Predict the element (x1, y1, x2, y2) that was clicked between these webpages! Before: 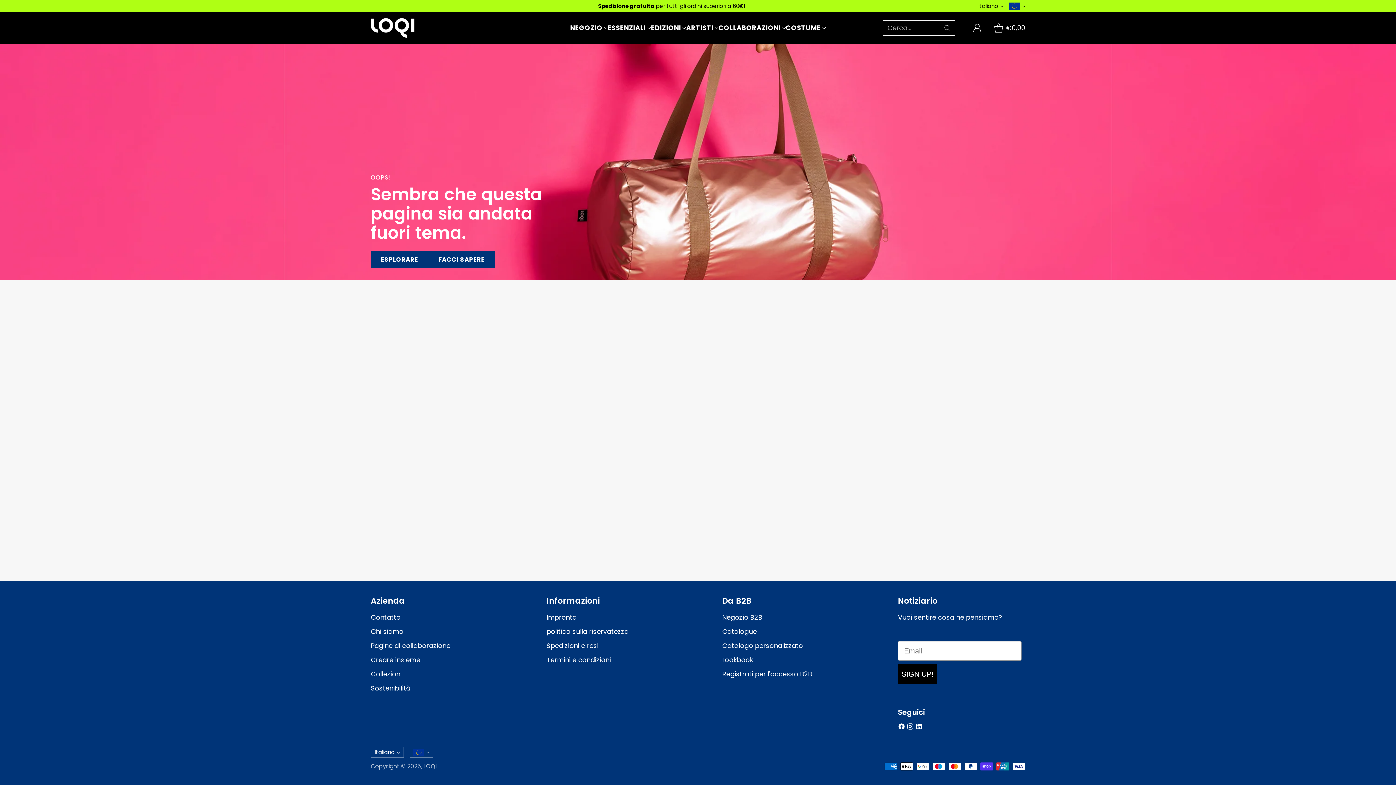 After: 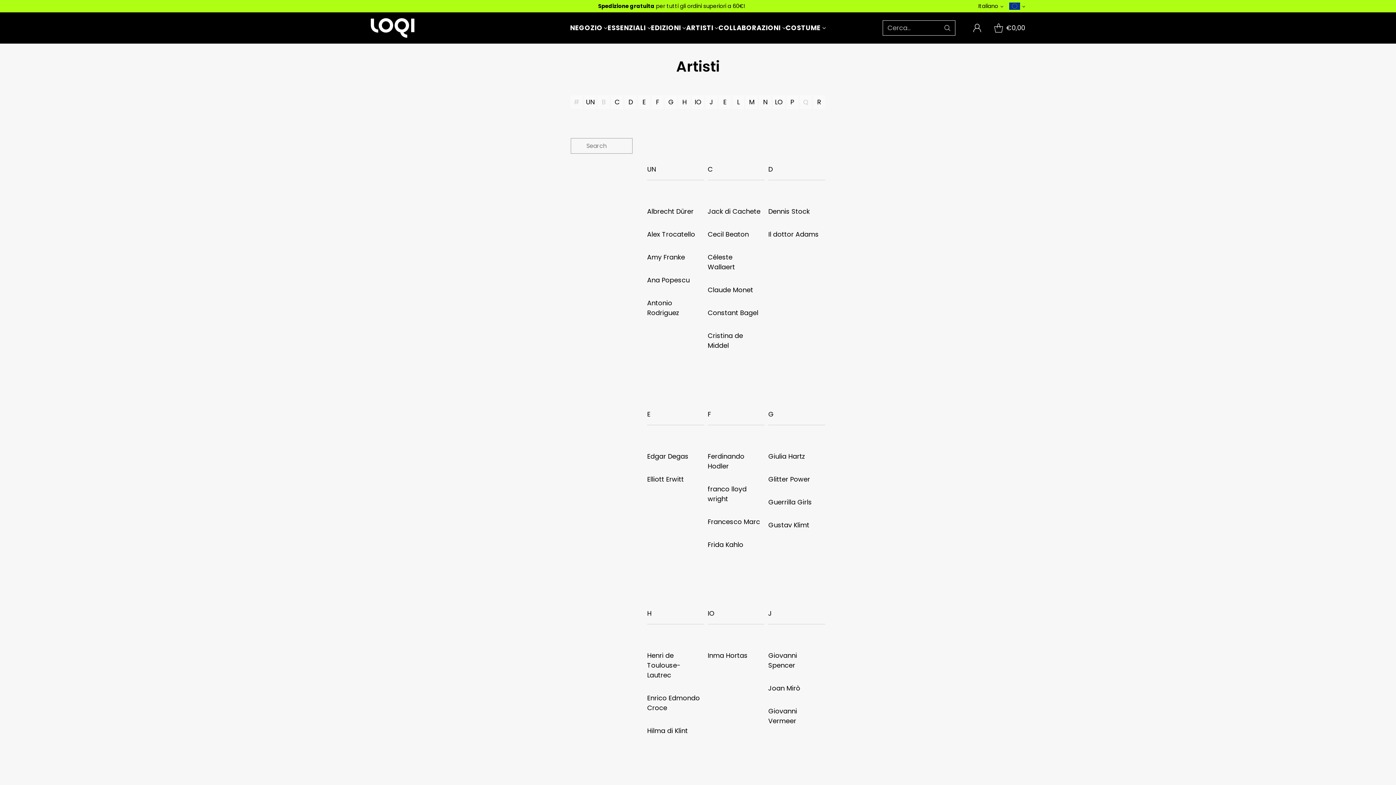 Action: label: ARTISTI bbox: (686, 23, 718, 32)